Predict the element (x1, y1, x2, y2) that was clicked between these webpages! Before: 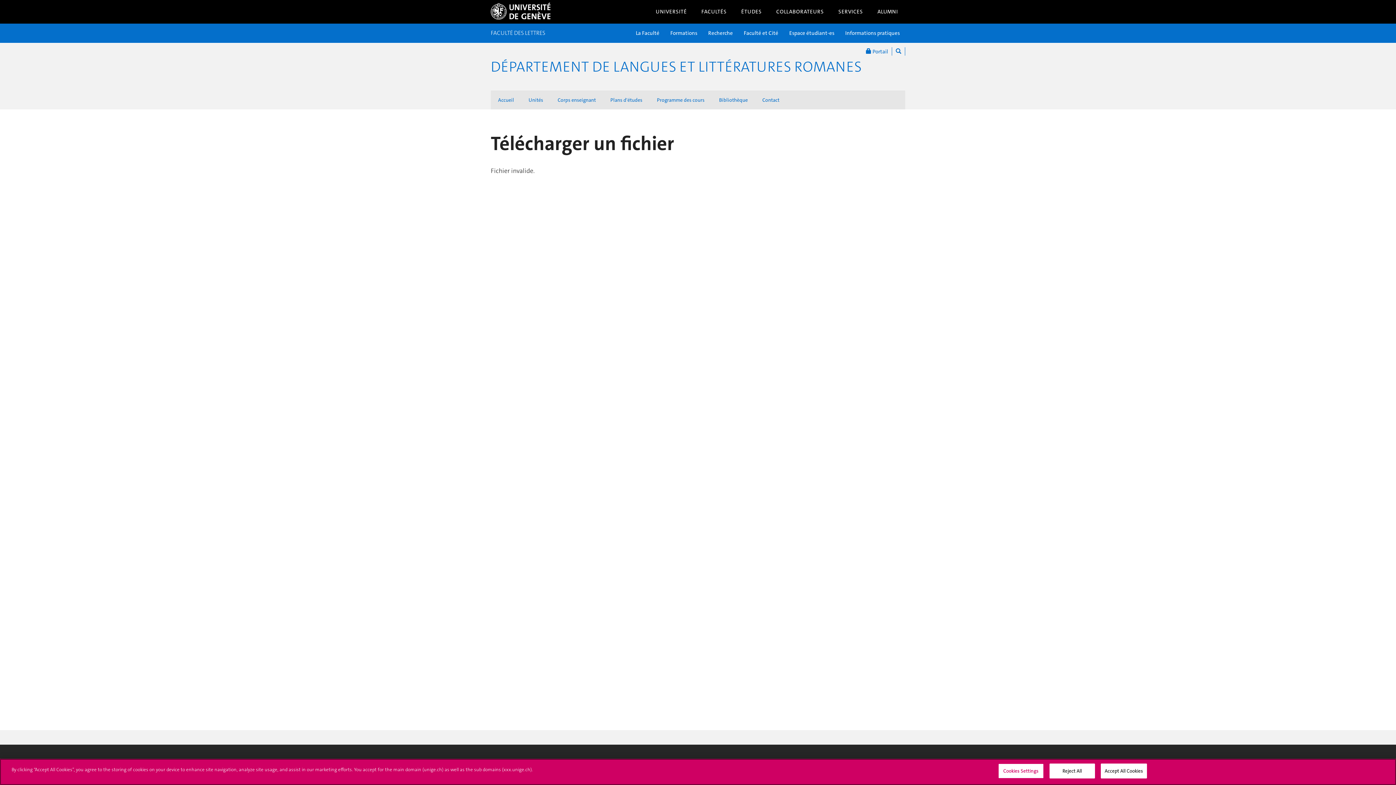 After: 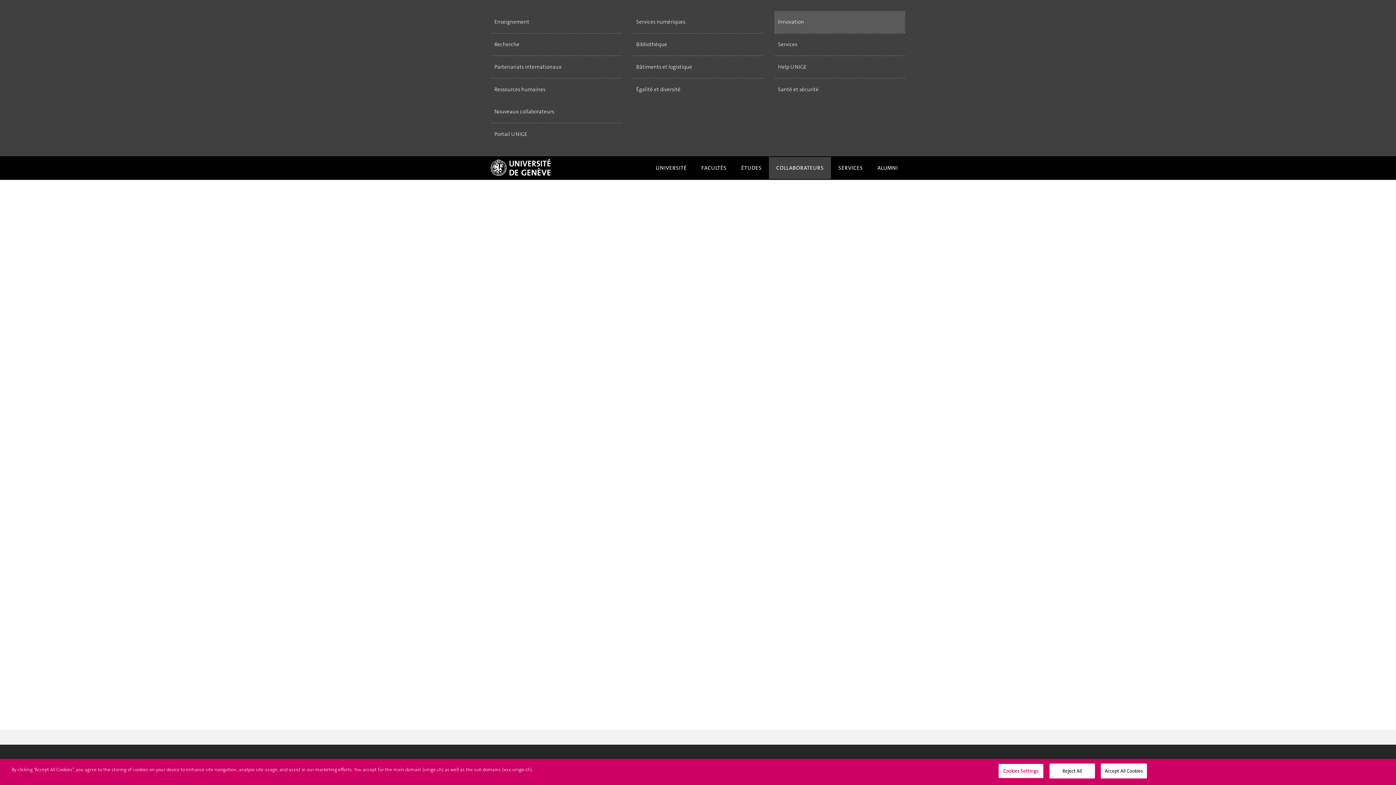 Action: bbox: (769, 0, 831, 22) label: COLLABORATEURS